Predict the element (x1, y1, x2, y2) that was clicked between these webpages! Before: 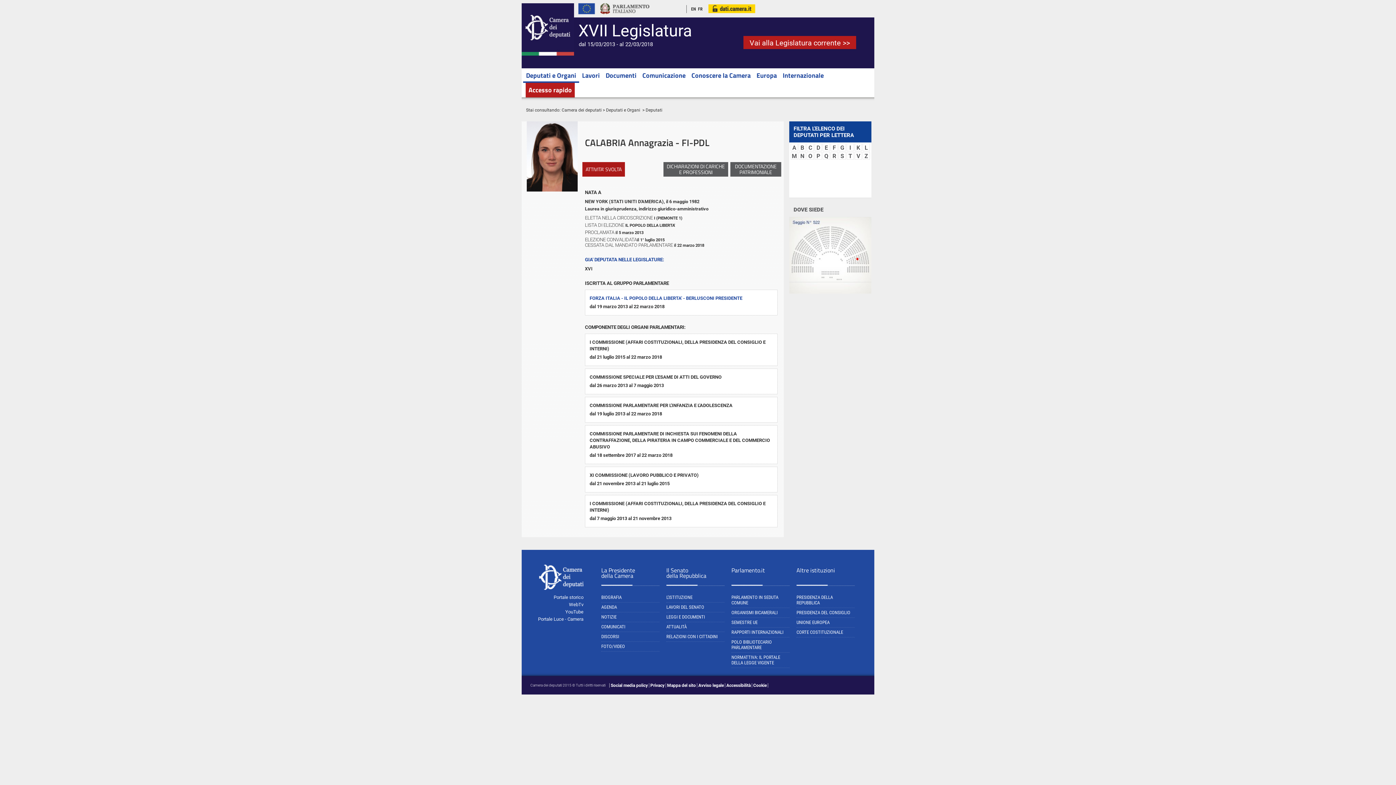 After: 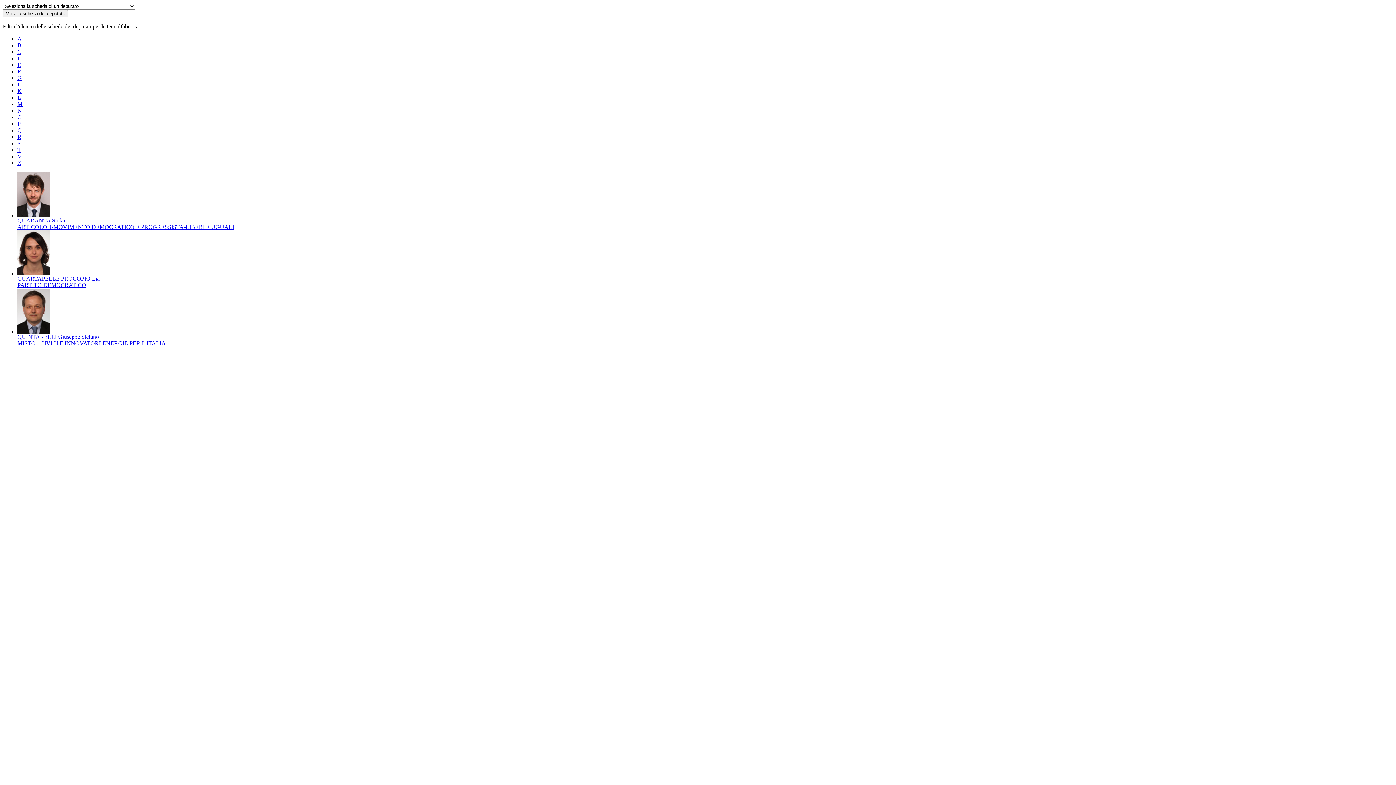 Action: label: Q bbox: (822, 152, 830, 159)